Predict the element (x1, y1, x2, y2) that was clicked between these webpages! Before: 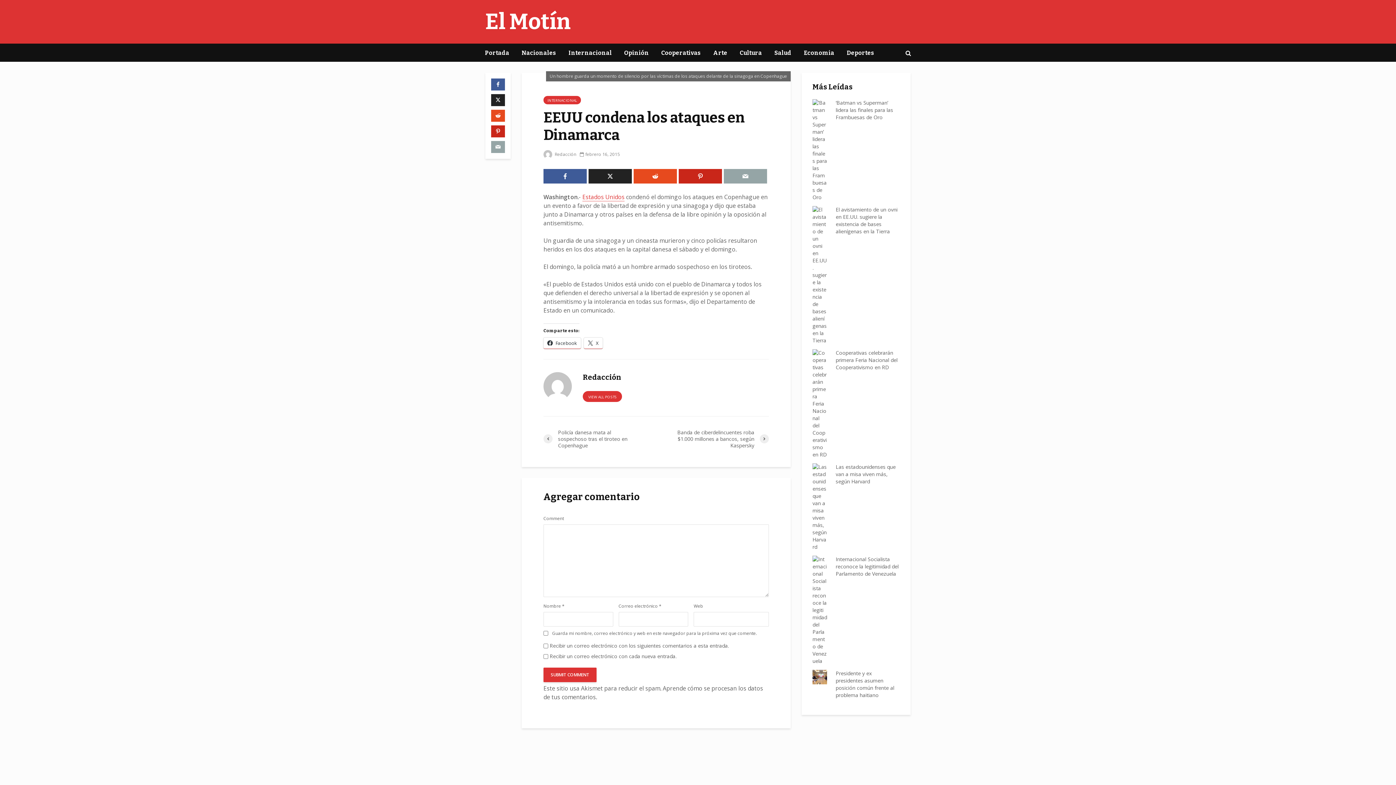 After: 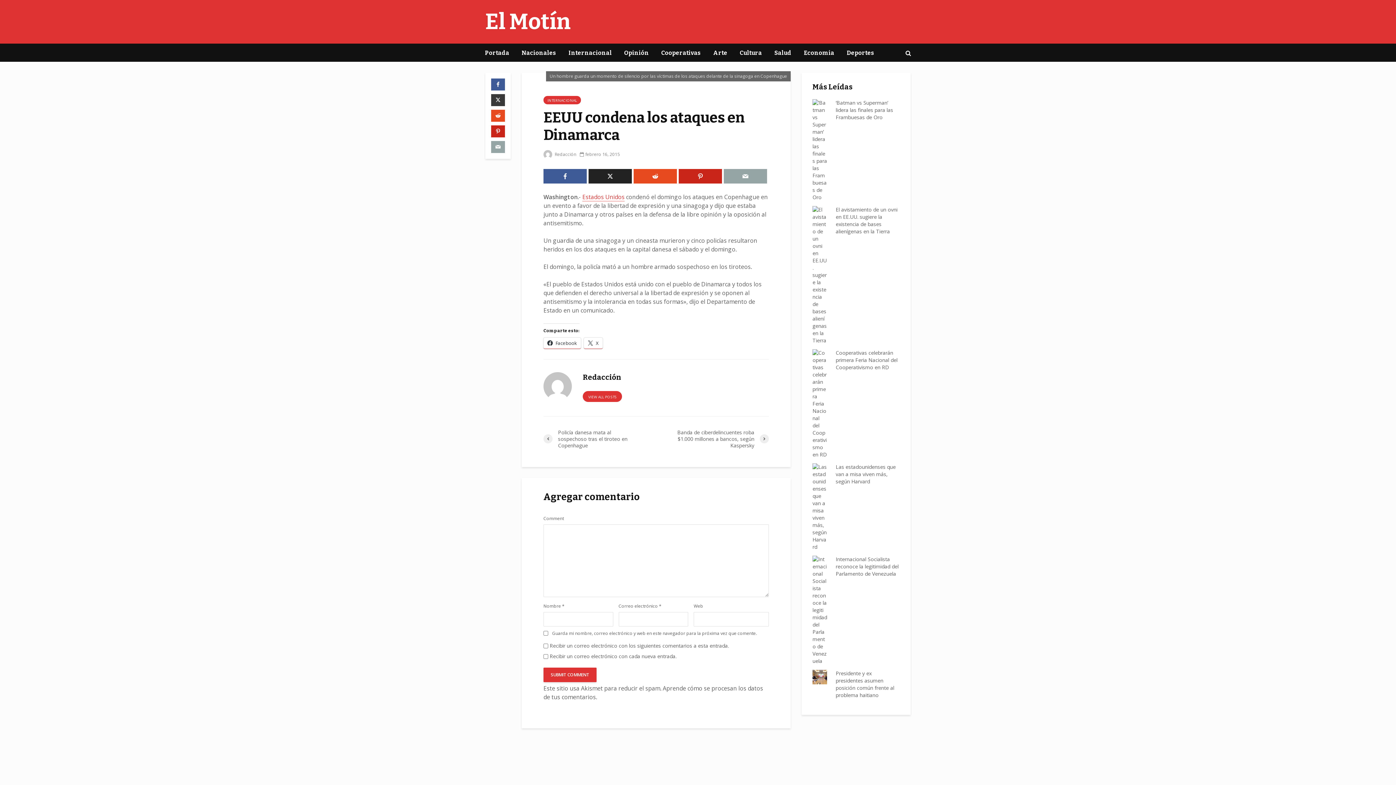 Action: bbox: (491, 94, 505, 106)